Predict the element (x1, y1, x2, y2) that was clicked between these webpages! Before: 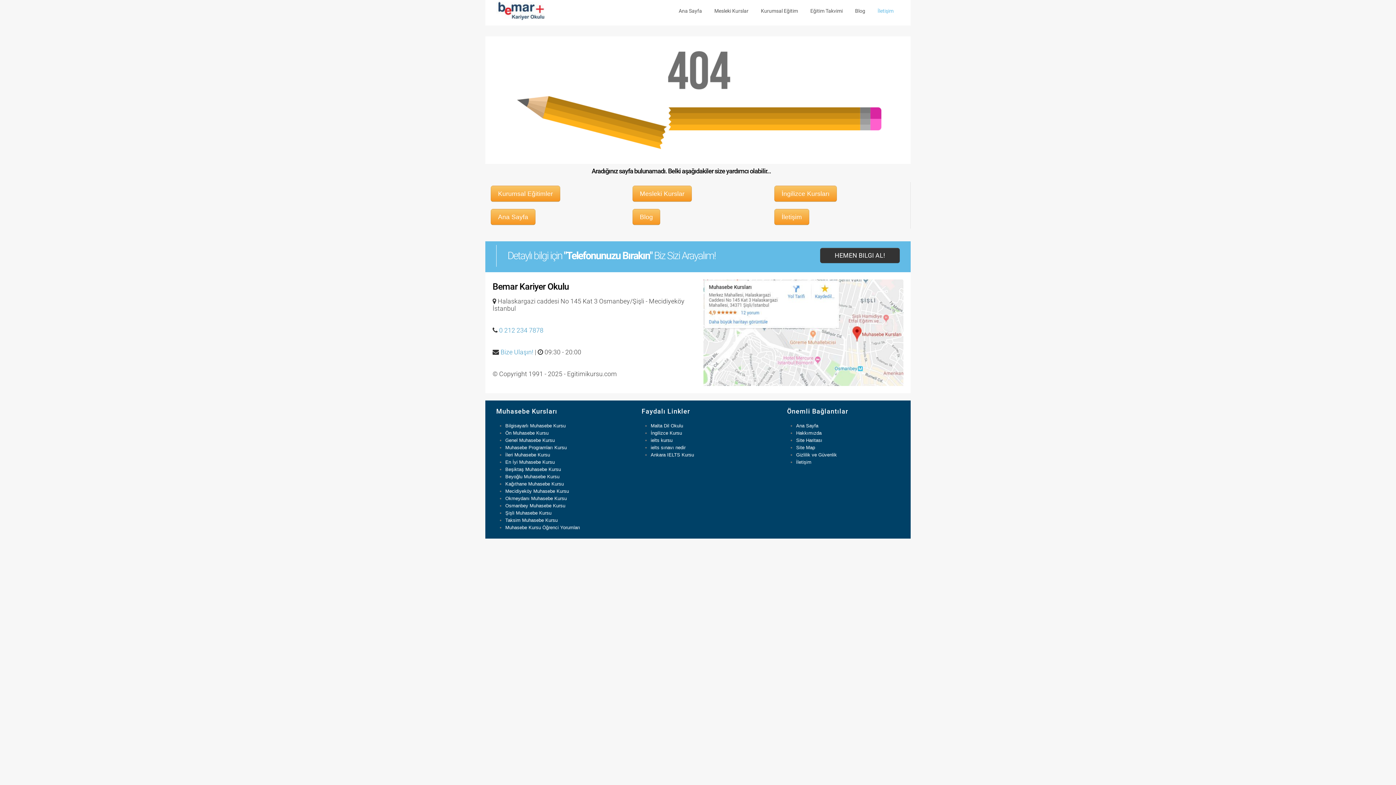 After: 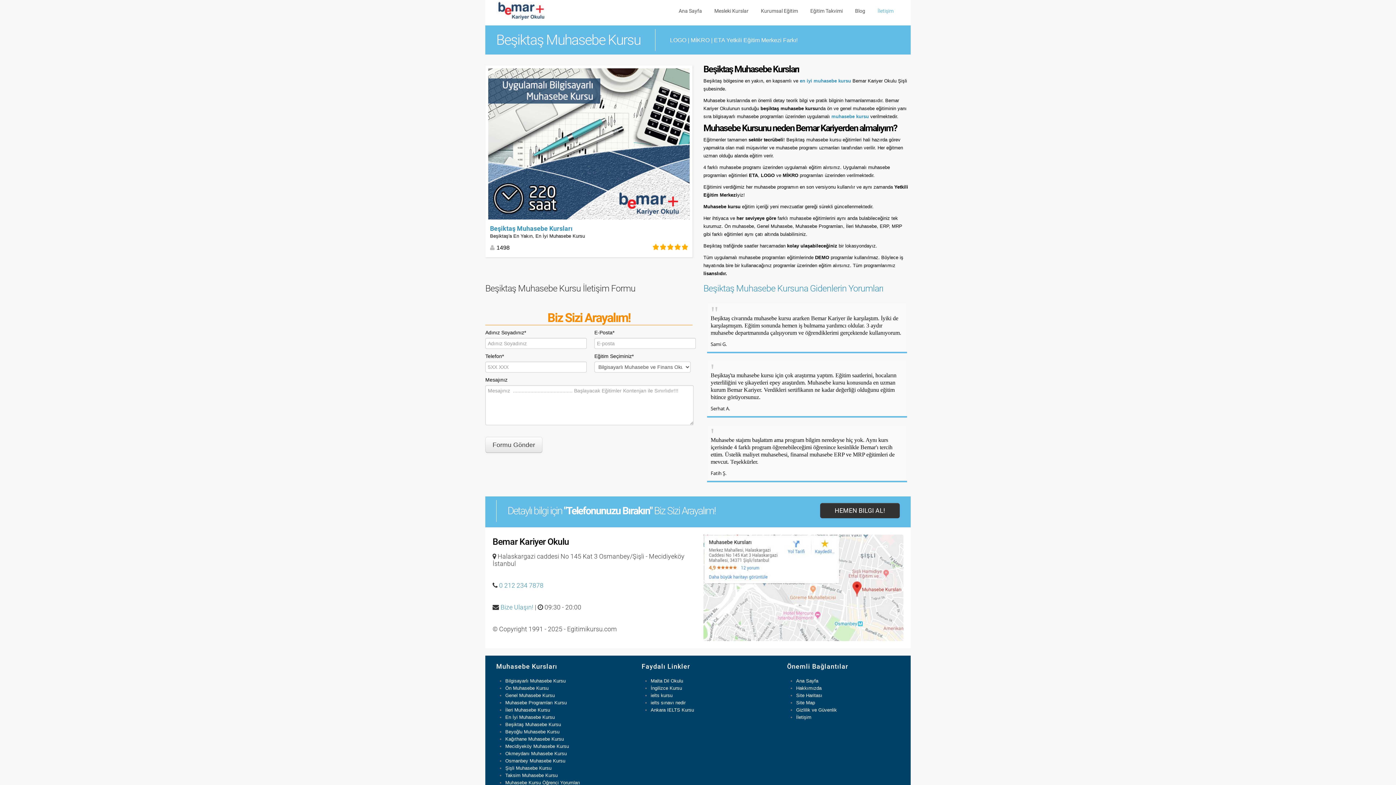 Action: bbox: (505, 466, 561, 472) label: Beşiktaş Muhasebe Kursu